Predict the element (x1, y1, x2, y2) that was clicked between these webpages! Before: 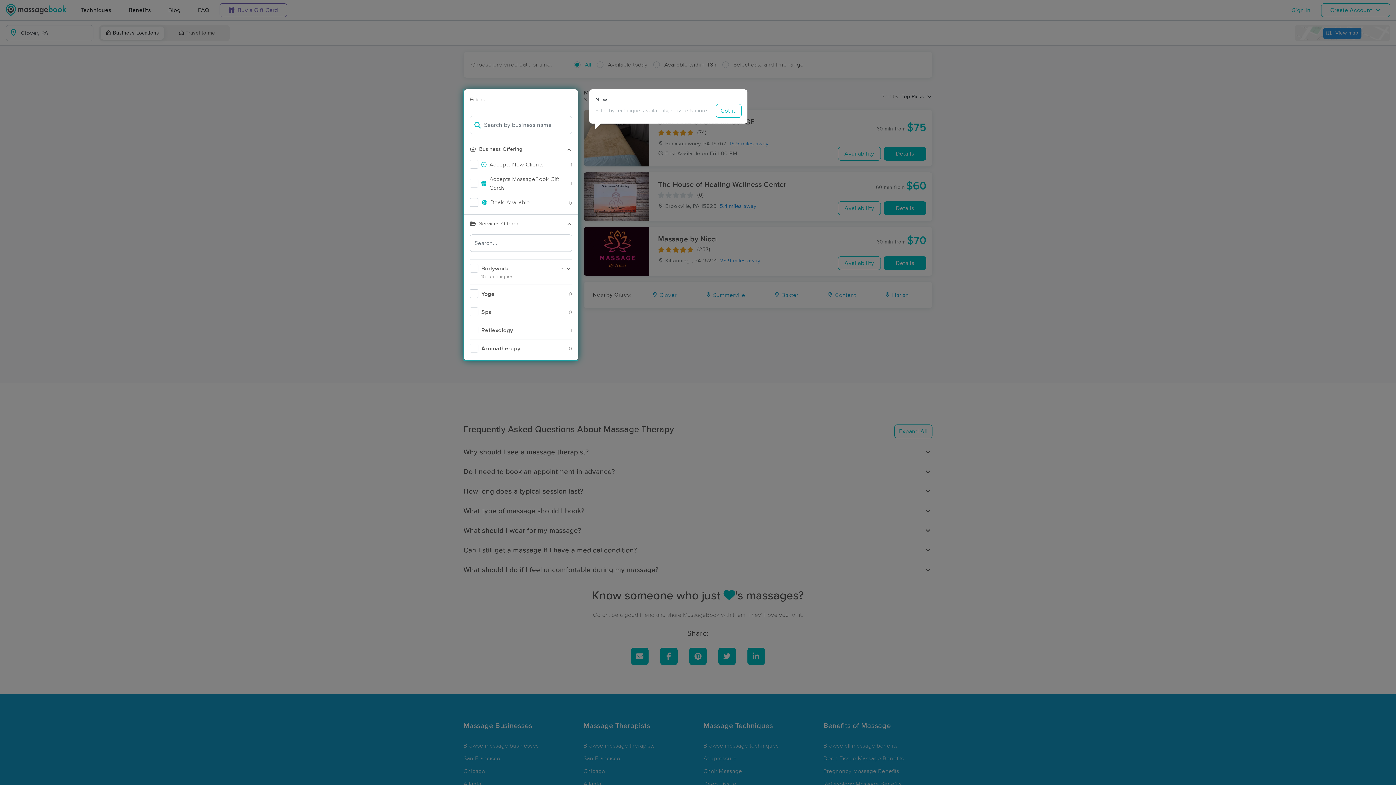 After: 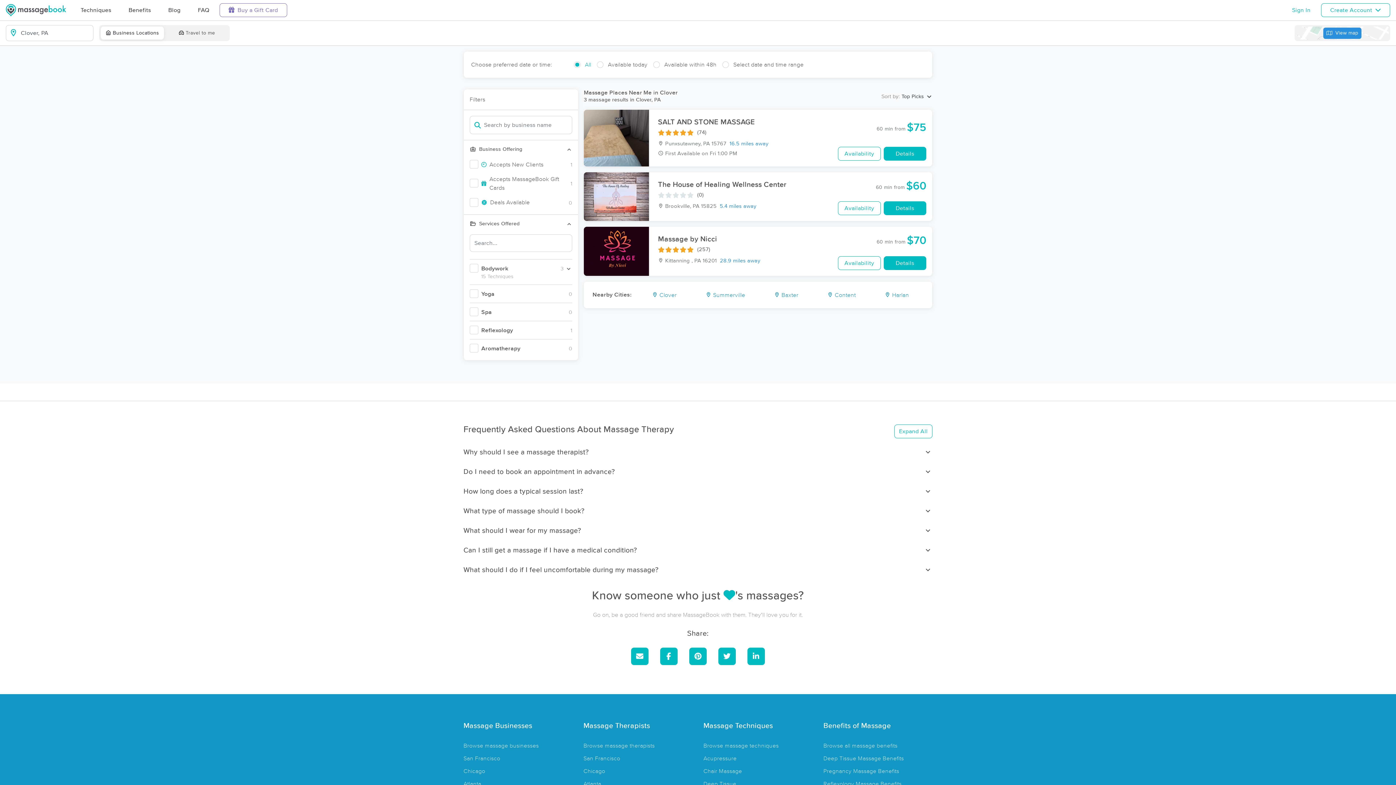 Action: label: Got it! bbox: (716, 104, 741, 117)